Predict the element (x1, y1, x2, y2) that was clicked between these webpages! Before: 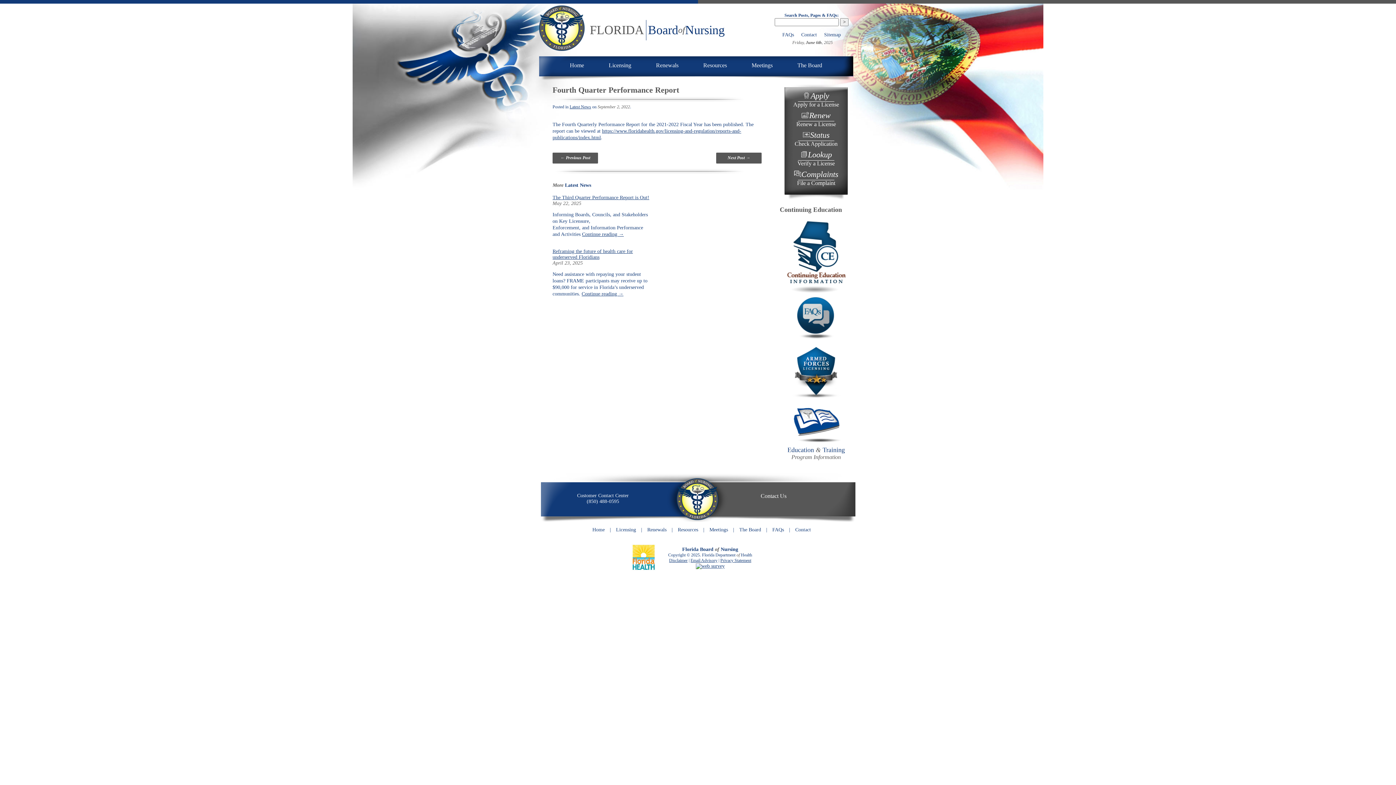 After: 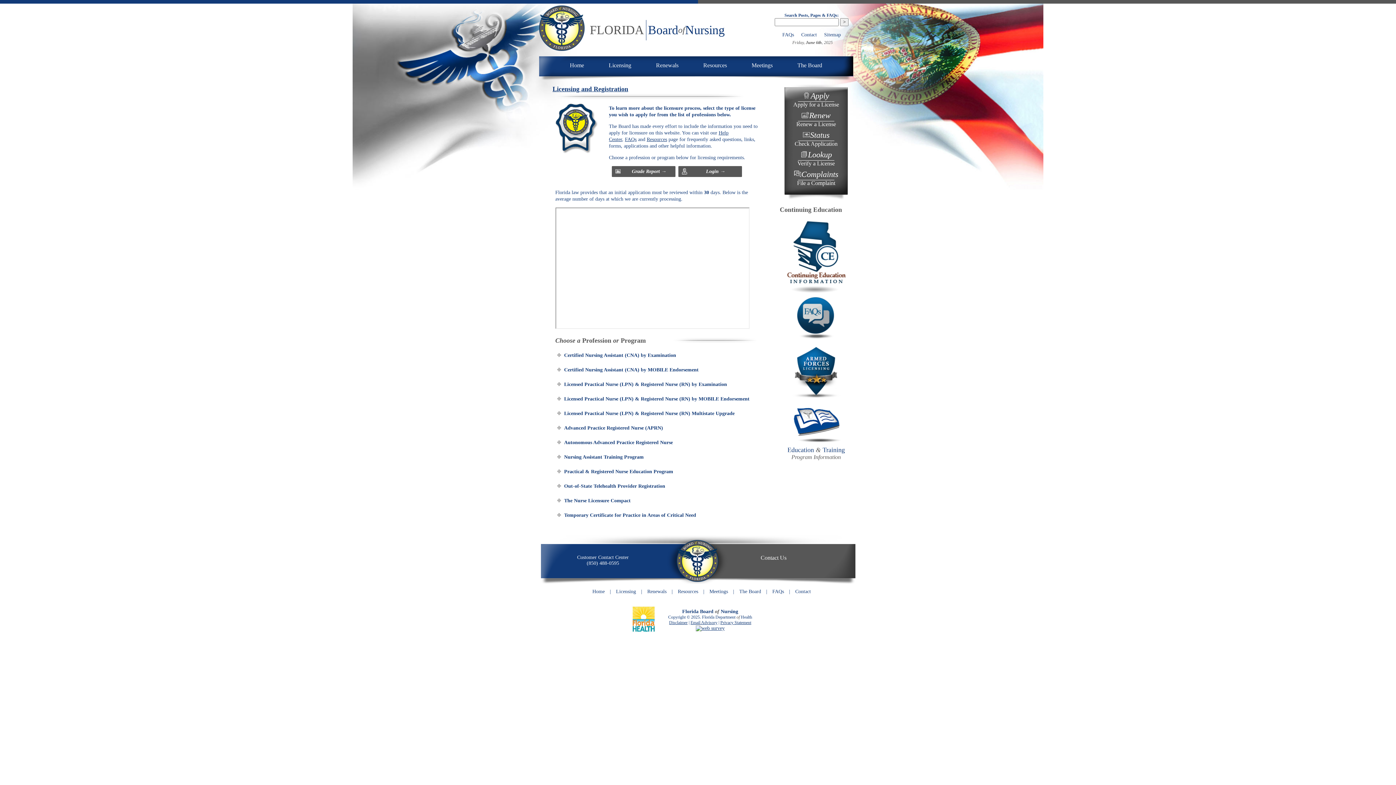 Action: label: Licensing bbox: (603, 56, 637, 74)